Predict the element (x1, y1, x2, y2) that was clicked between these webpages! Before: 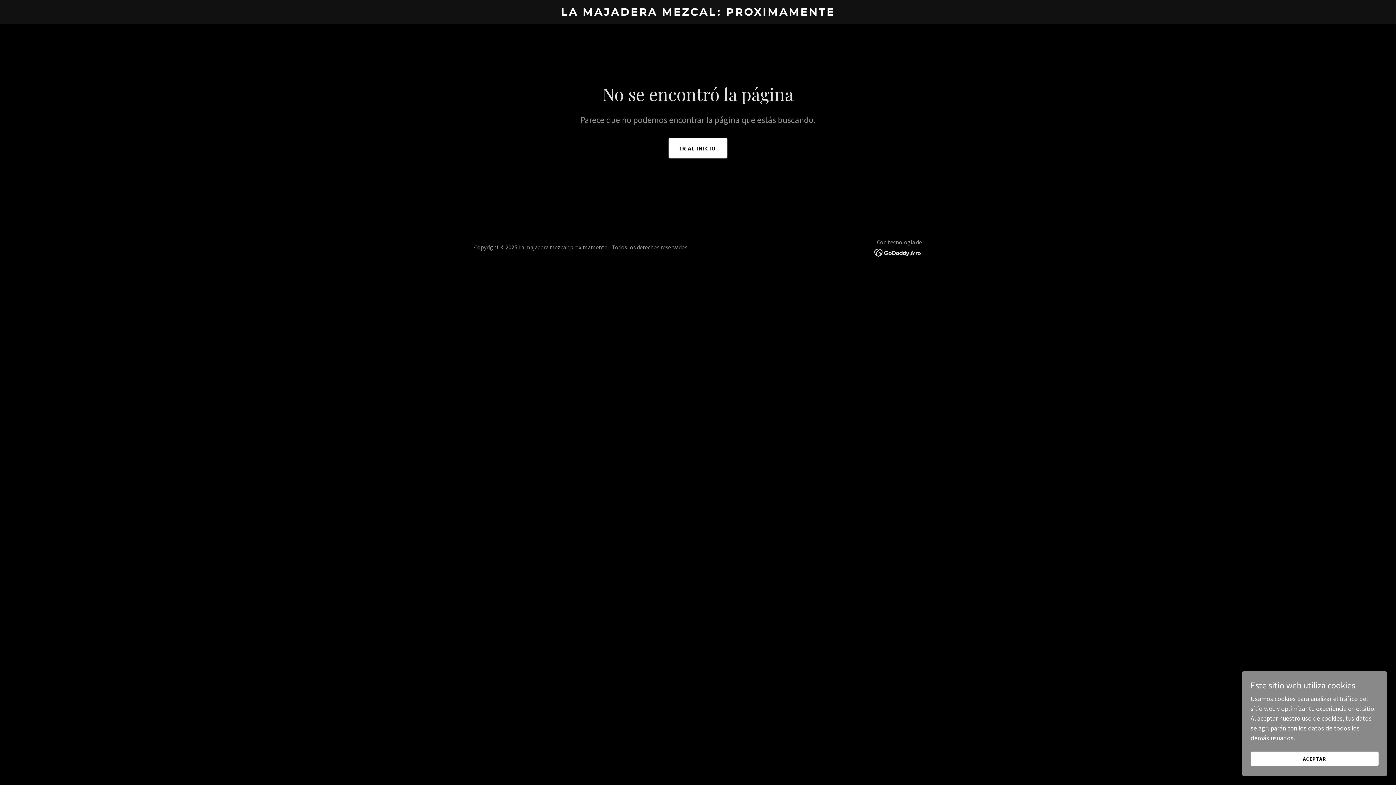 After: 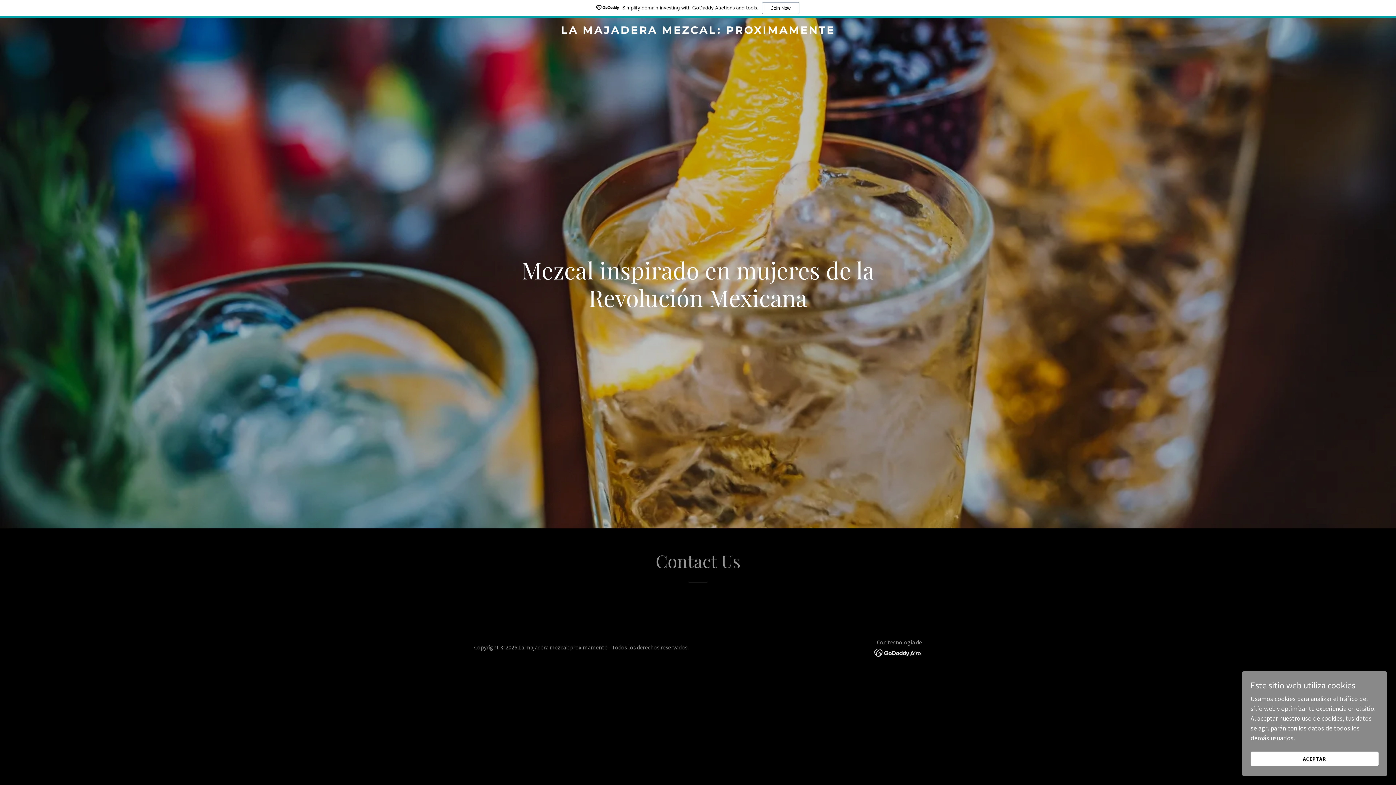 Action: bbox: (668, 138, 727, 158) label: IR AL INICIO